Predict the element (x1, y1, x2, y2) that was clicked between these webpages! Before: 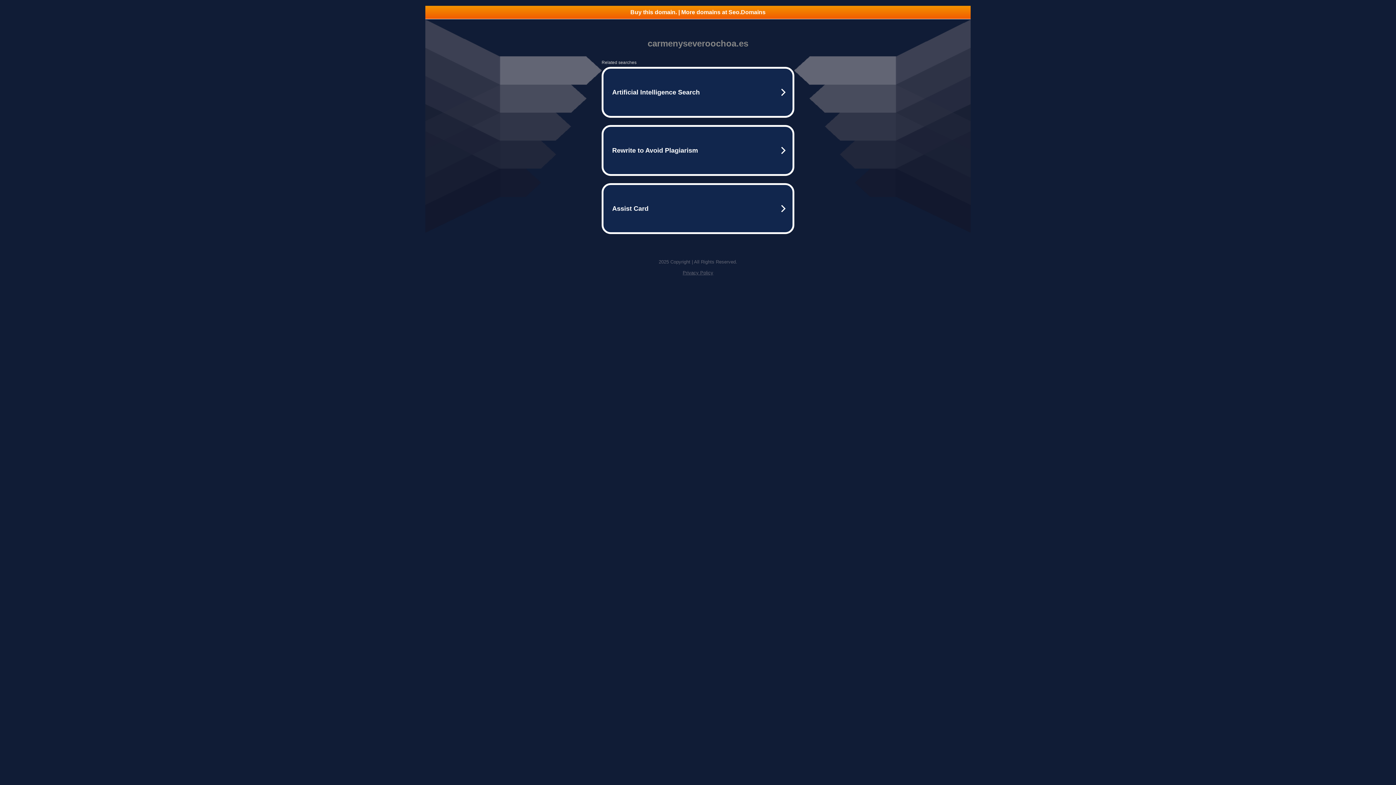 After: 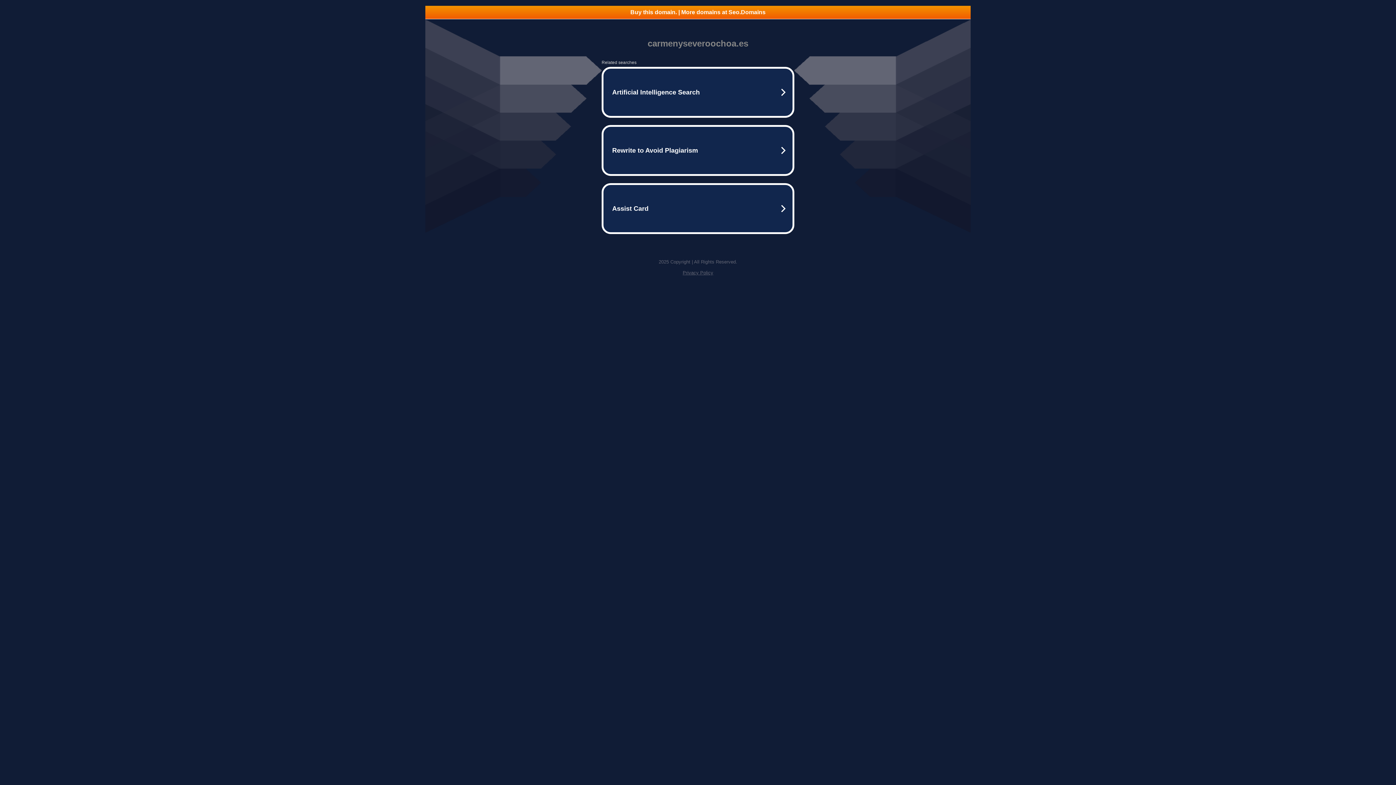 Action: label: Buy this domain. | More domains at Seo.Domains bbox: (425, 5, 970, 18)